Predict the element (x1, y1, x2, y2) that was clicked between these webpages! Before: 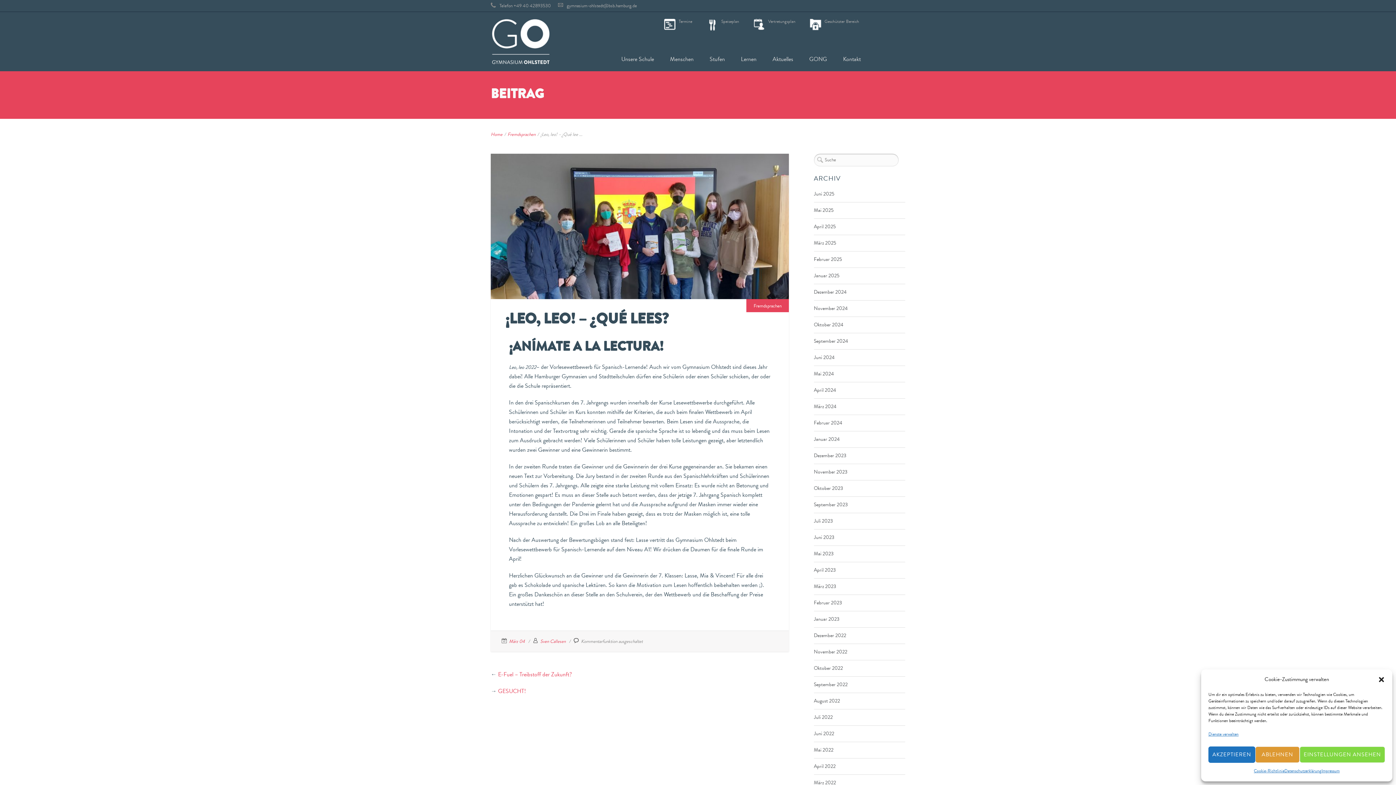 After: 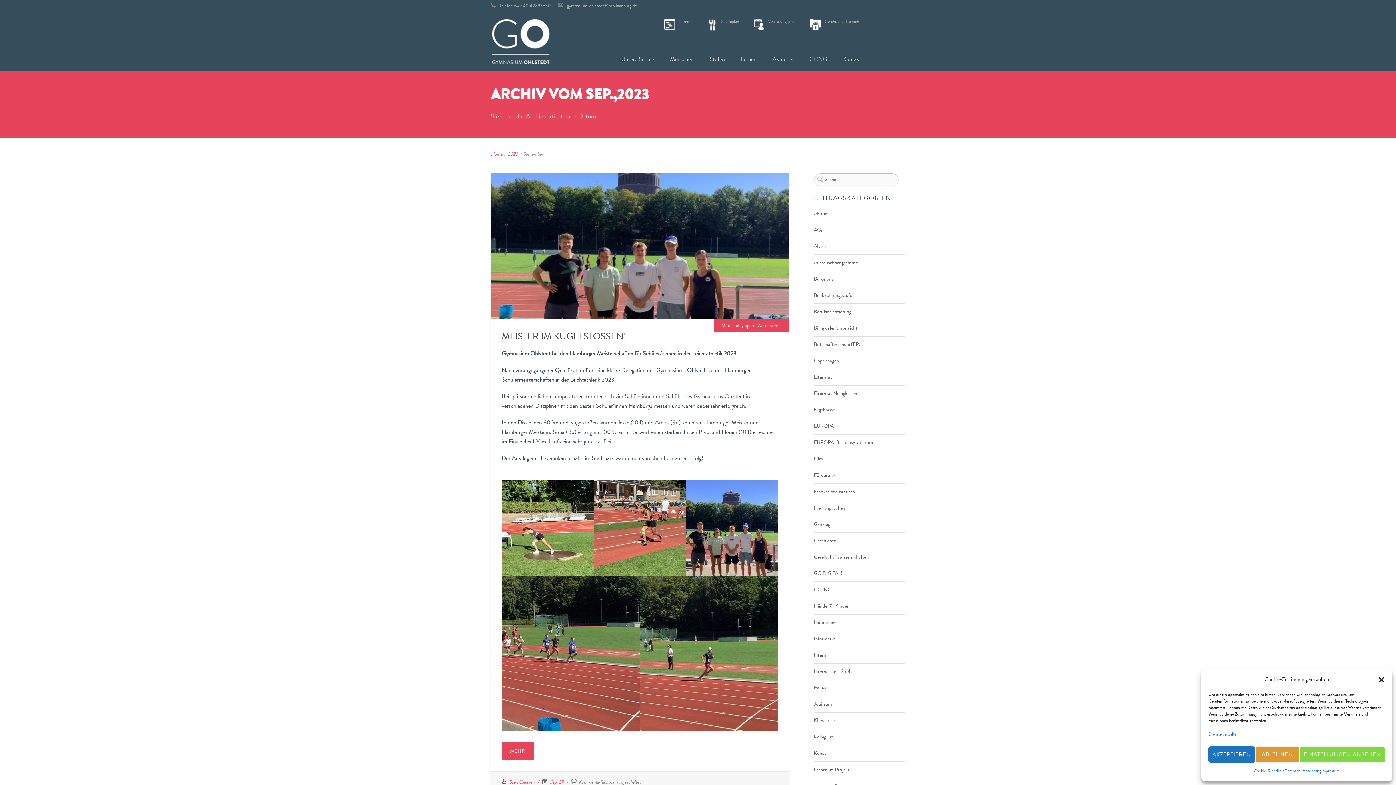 Action: label: September 2023 bbox: (814, 501, 847, 508)